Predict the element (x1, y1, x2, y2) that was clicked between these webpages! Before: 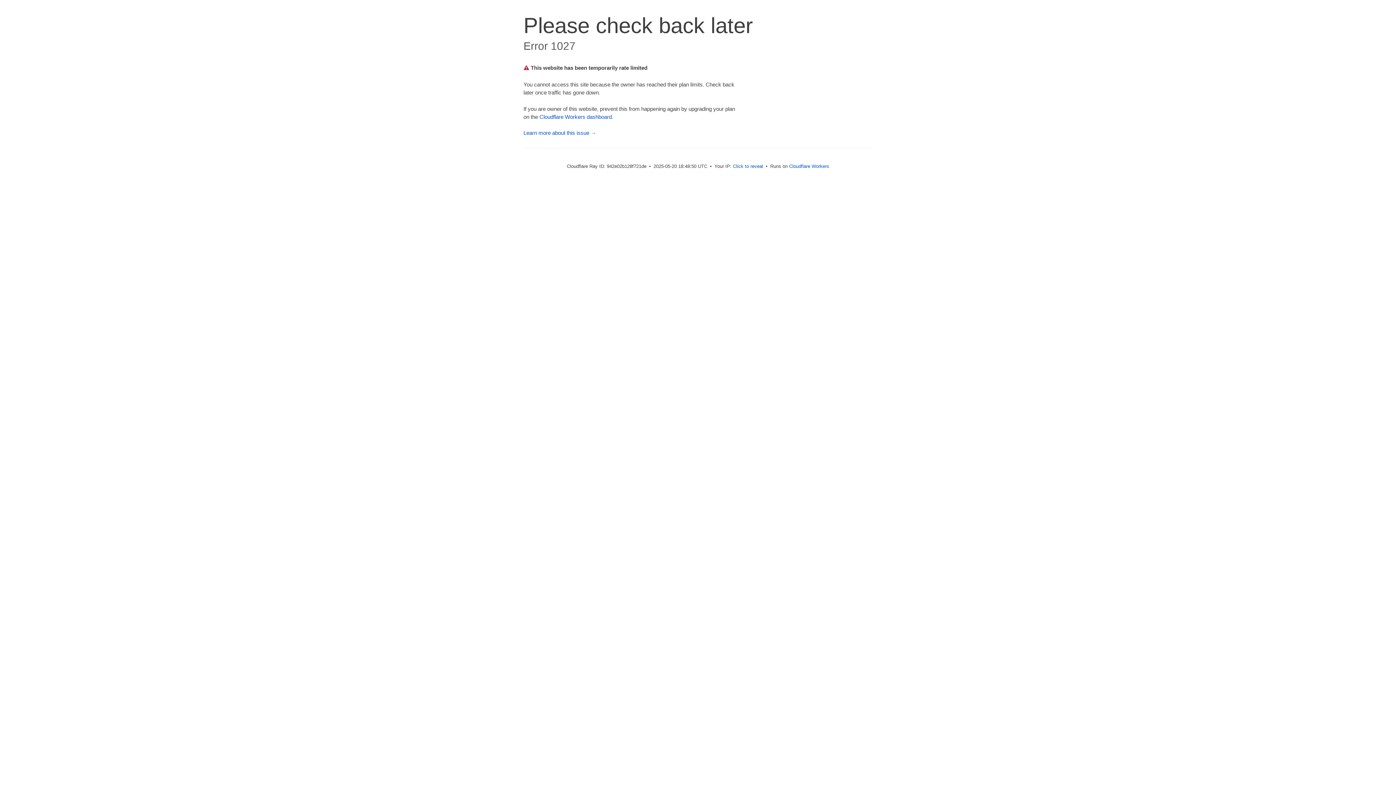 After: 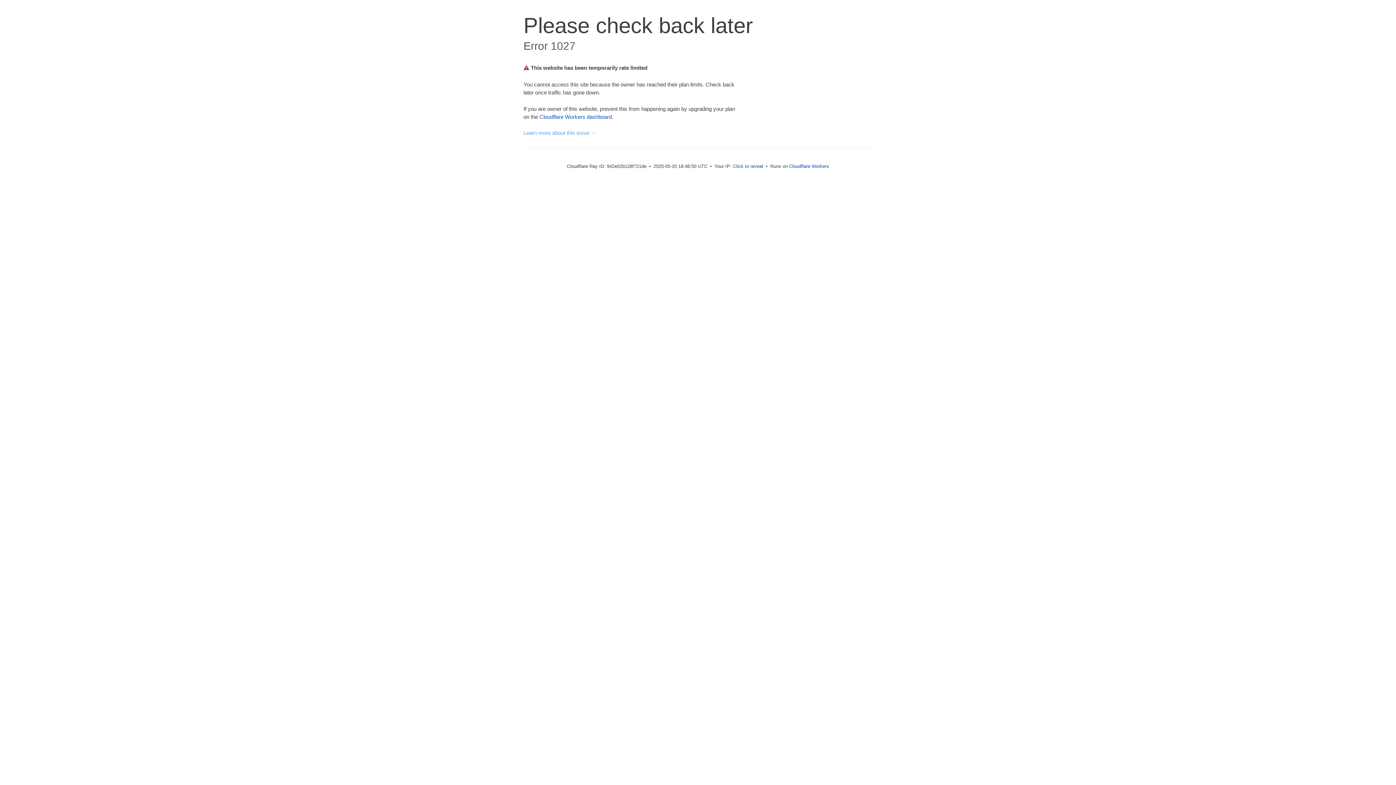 Action: bbox: (523, 129, 596, 136) label: Learn more about this issue →